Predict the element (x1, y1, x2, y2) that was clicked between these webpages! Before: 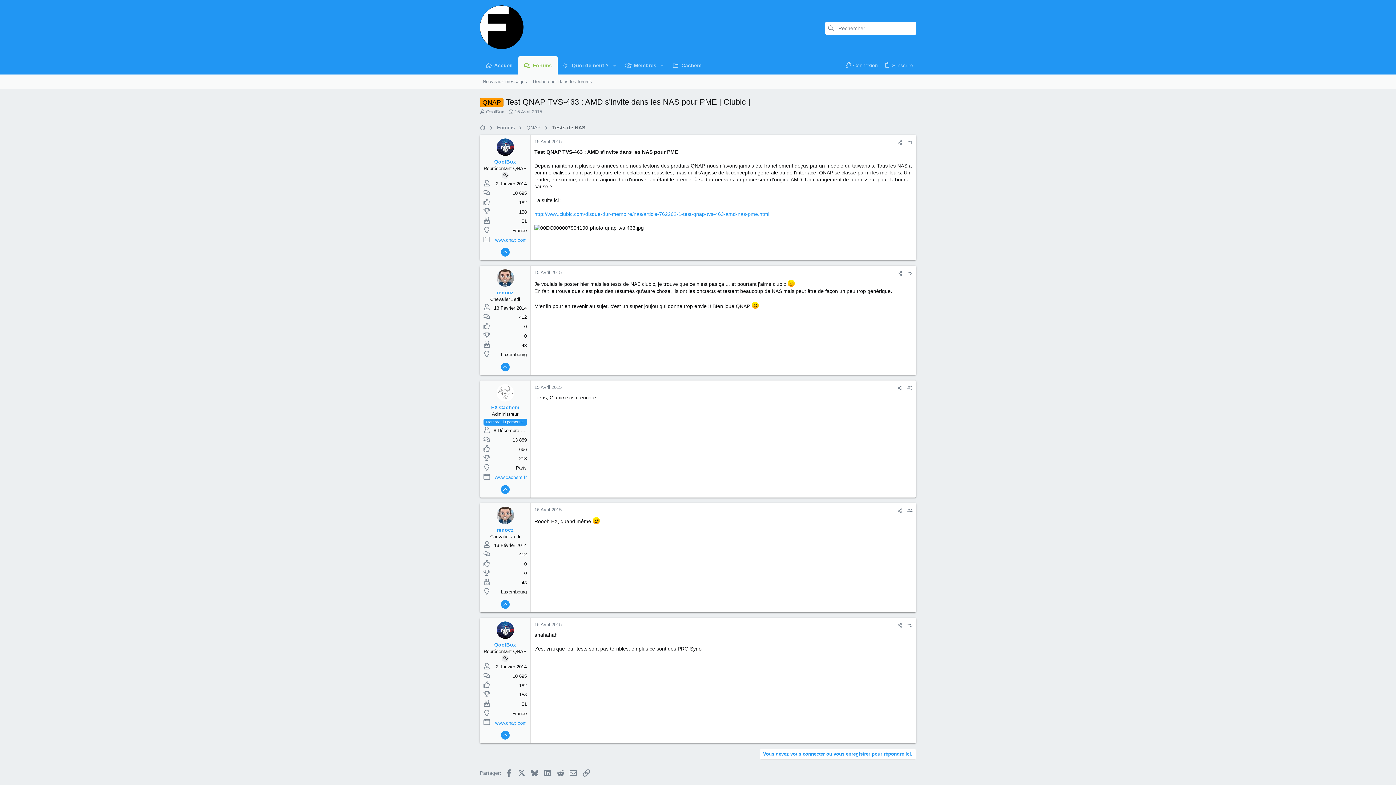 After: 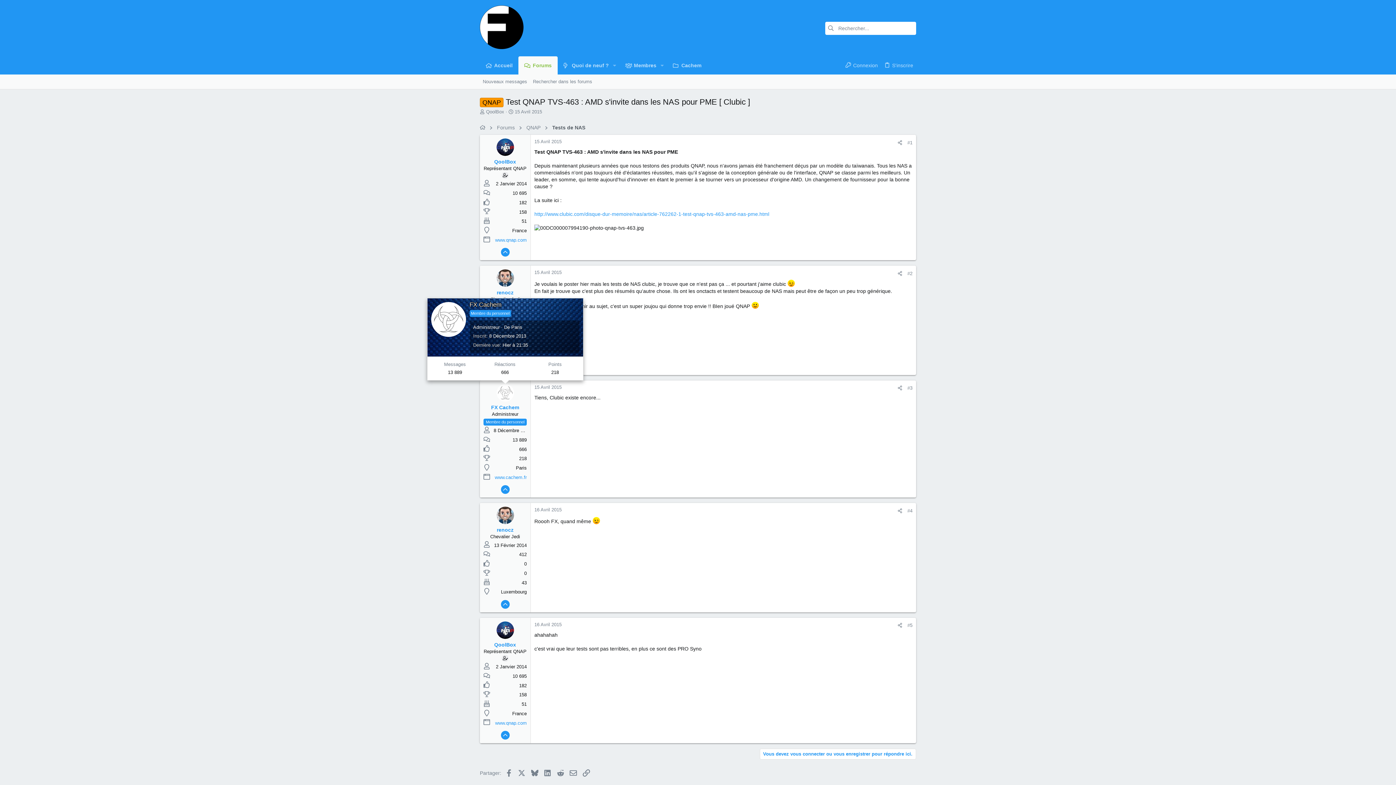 Action: bbox: (496, 384, 514, 401)